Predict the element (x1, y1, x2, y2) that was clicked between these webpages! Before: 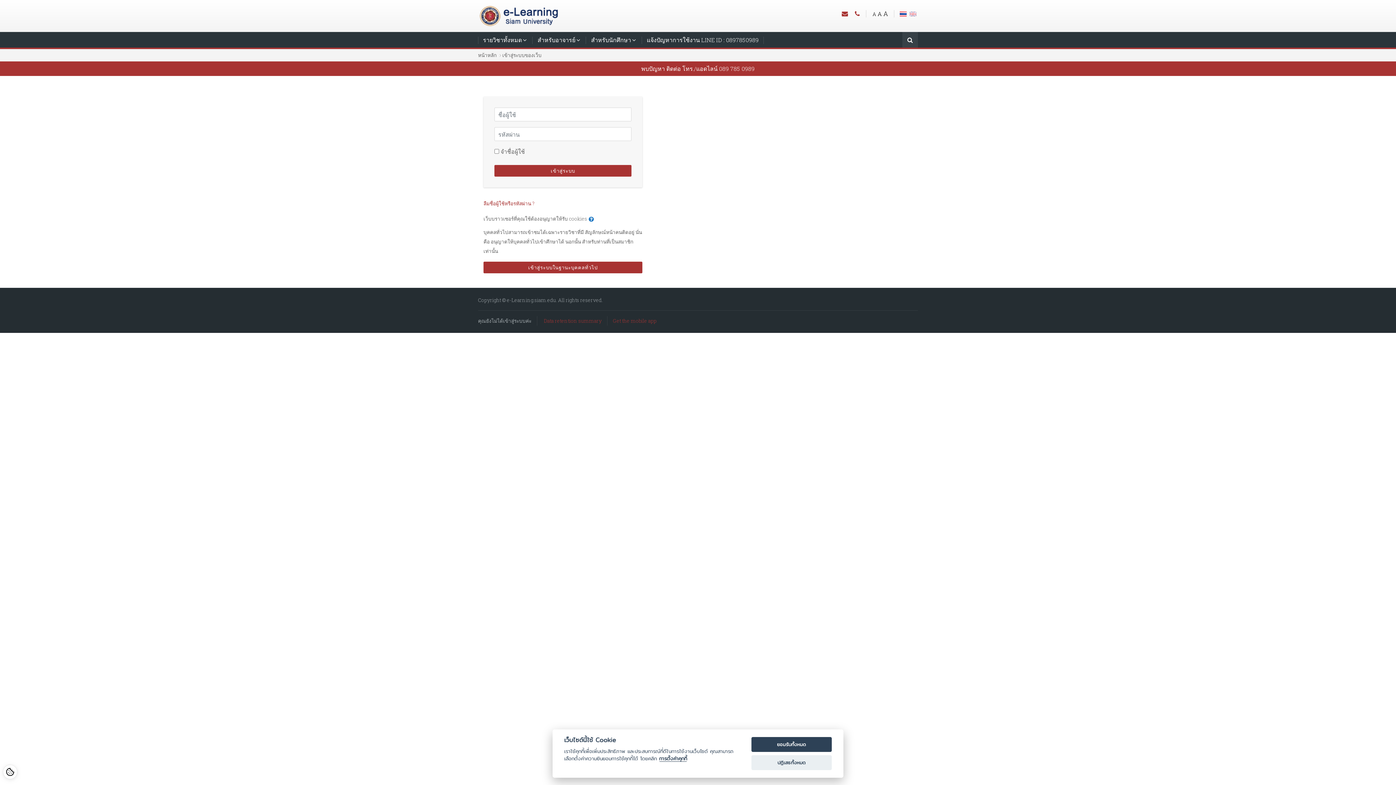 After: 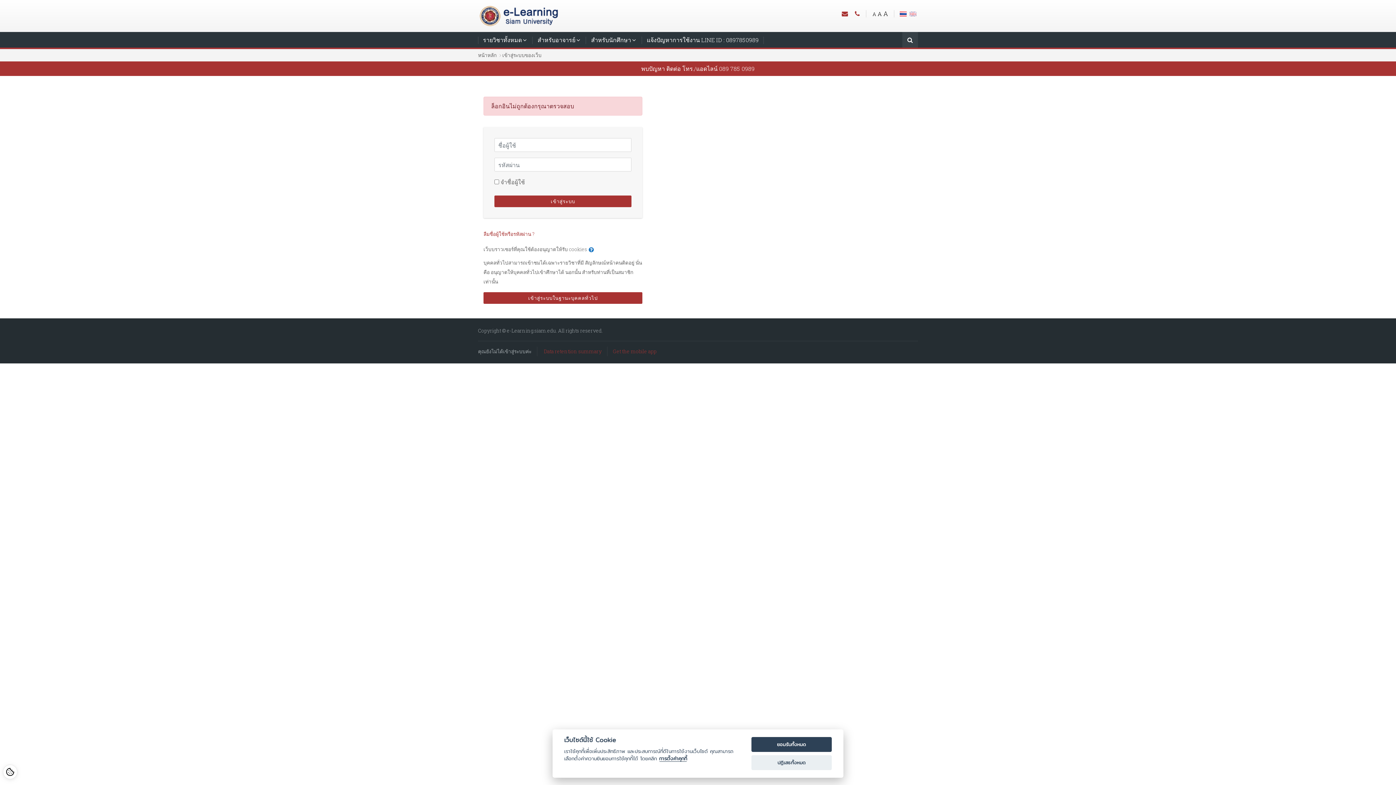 Action: label: เข้าสู่ระบบ bbox: (494, 165, 631, 176)